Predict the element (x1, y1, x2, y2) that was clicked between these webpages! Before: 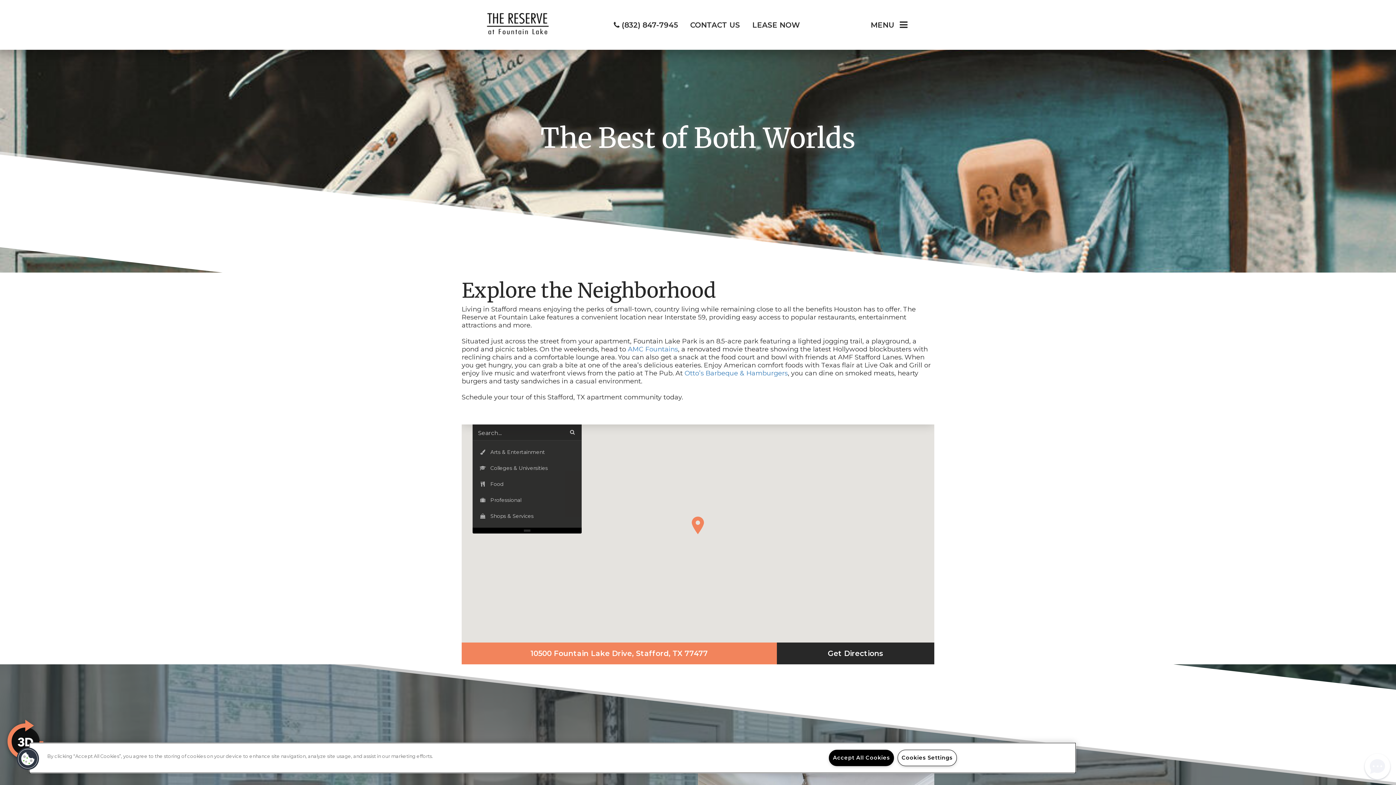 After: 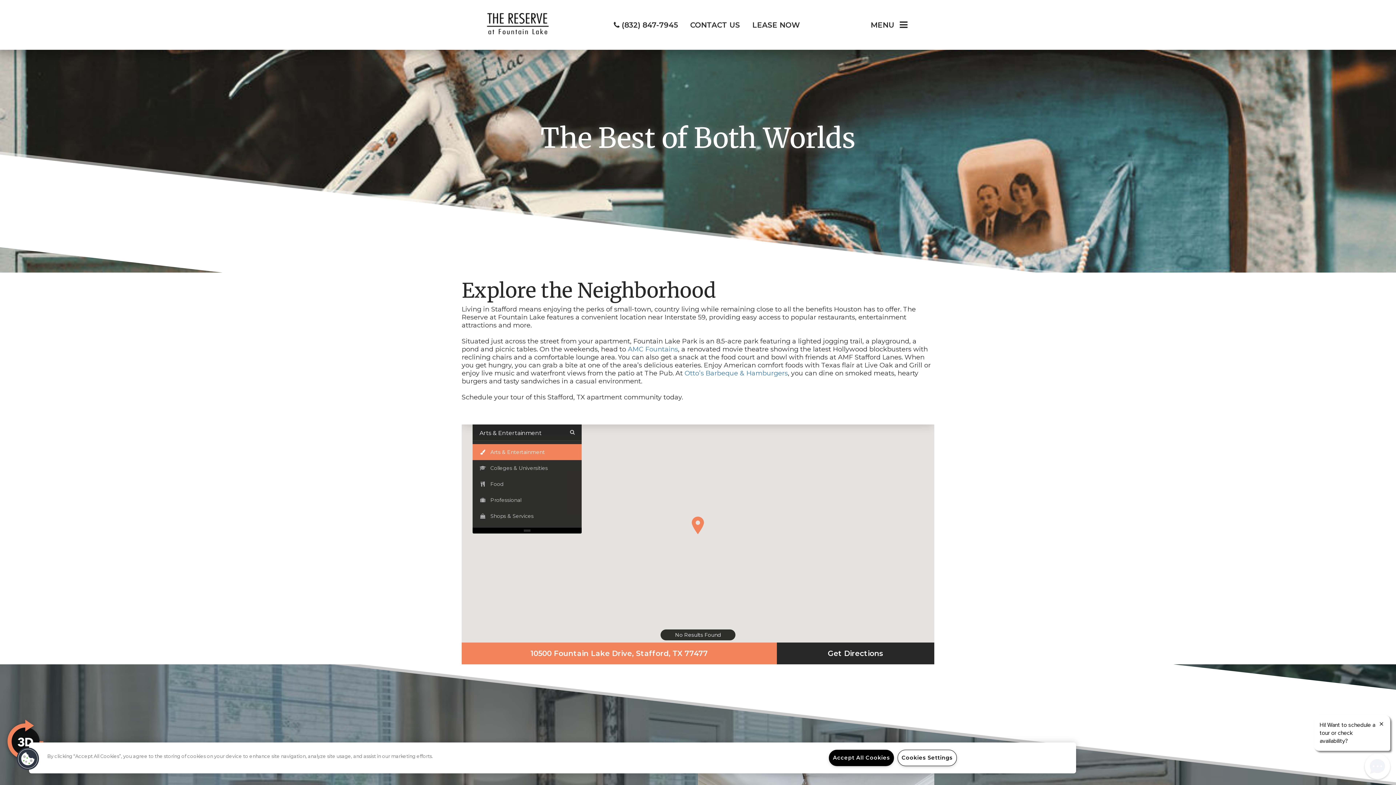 Action: bbox: (472, 444, 581, 460) label: arts and entertainment